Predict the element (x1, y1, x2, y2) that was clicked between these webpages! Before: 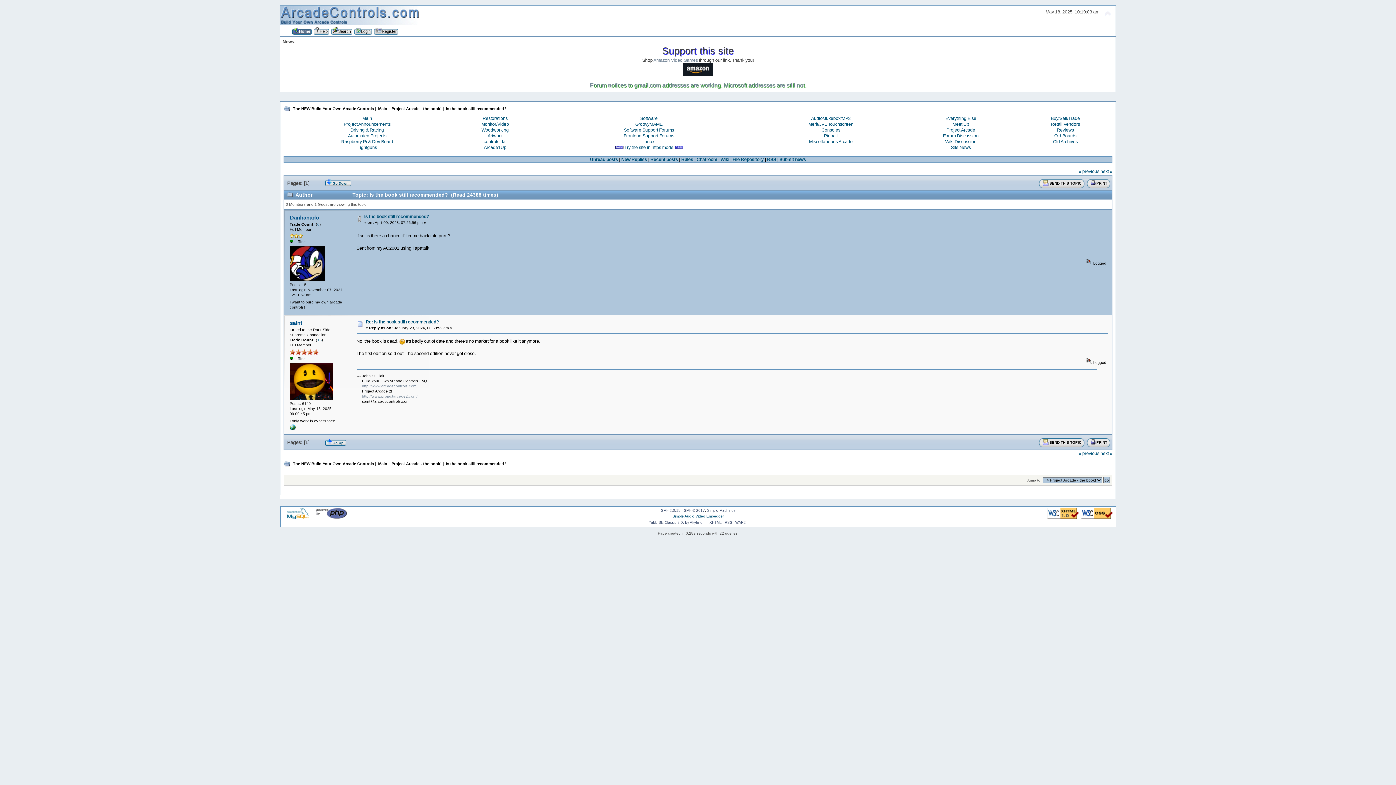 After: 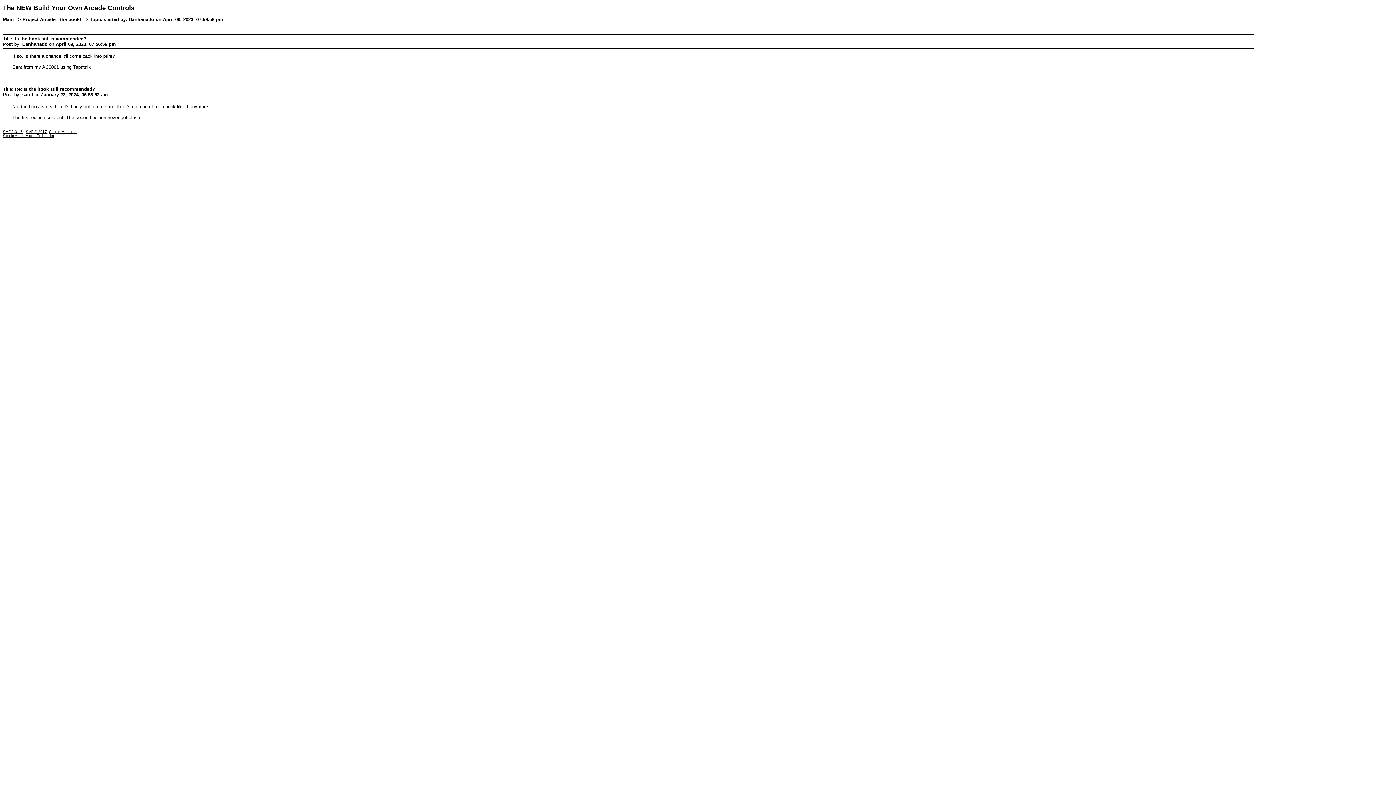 Action: label: PRINT bbox: (1087, 438, 1107, 447)